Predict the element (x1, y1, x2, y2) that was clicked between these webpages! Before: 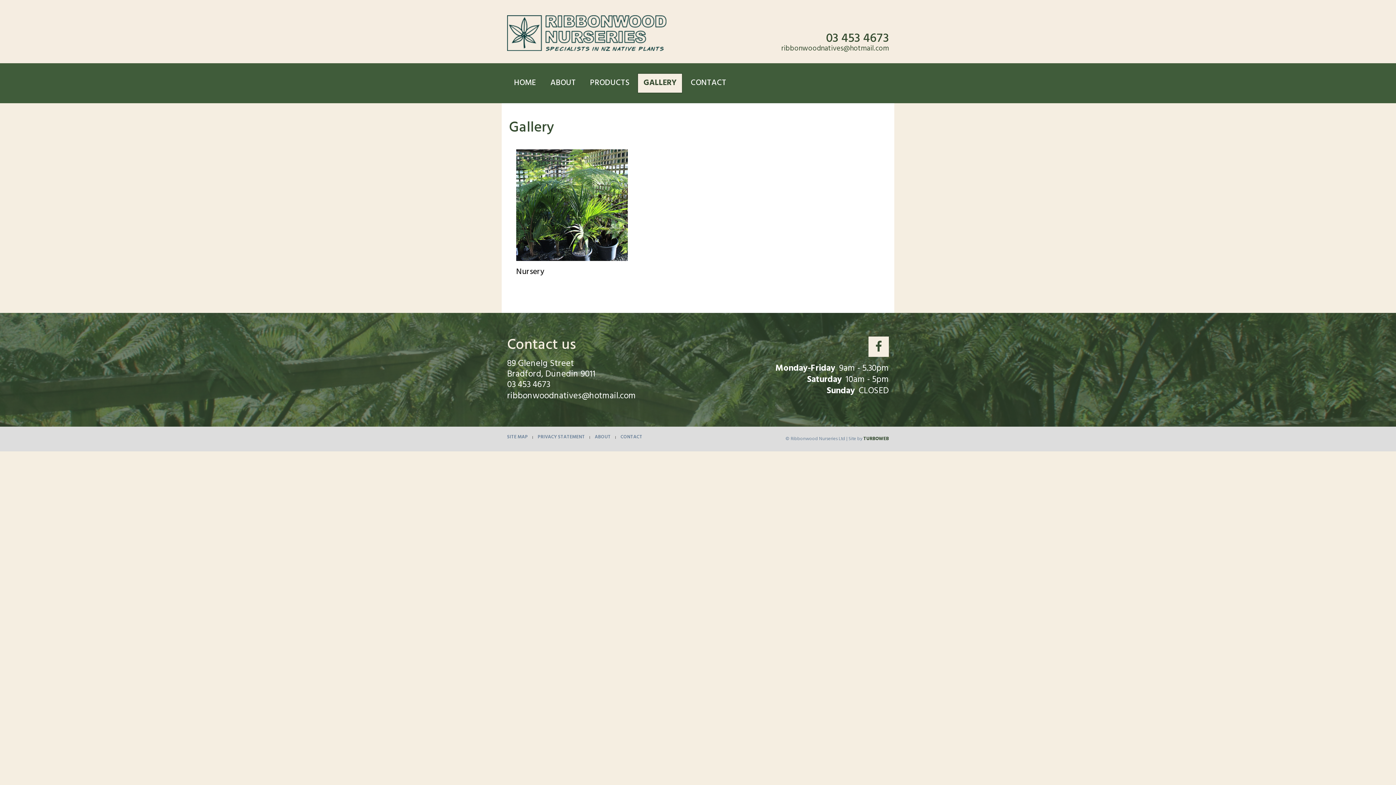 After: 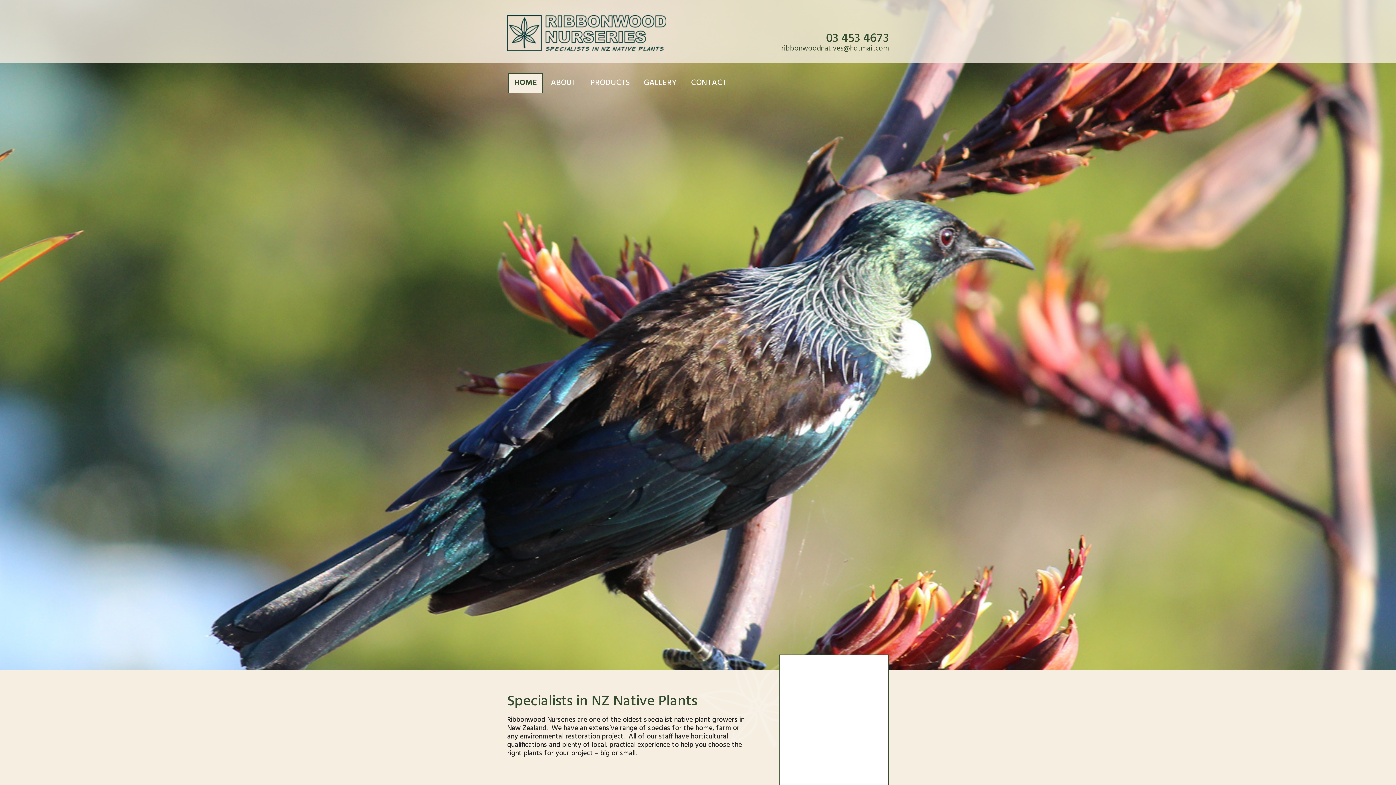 Action: label: HOME bbox: (508, 73, 542, 93)